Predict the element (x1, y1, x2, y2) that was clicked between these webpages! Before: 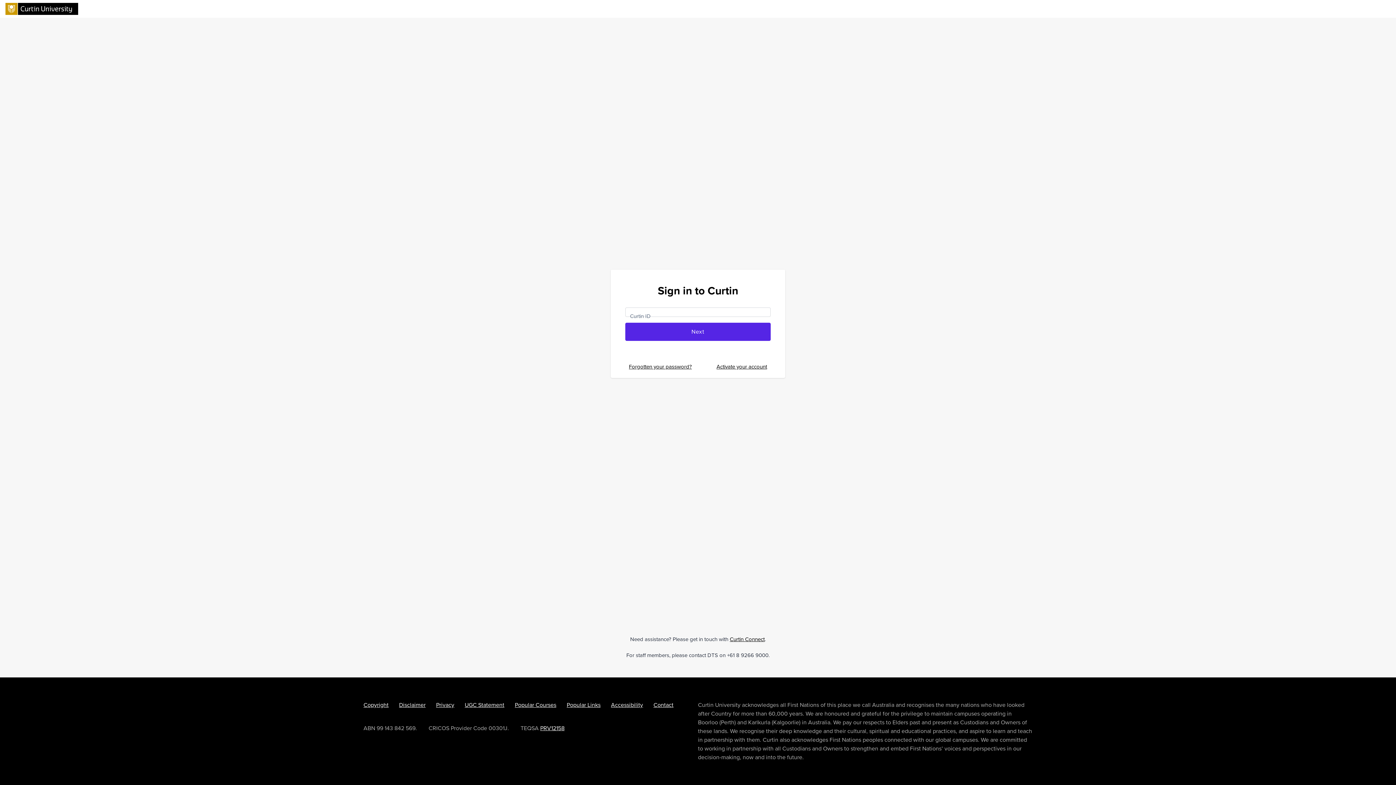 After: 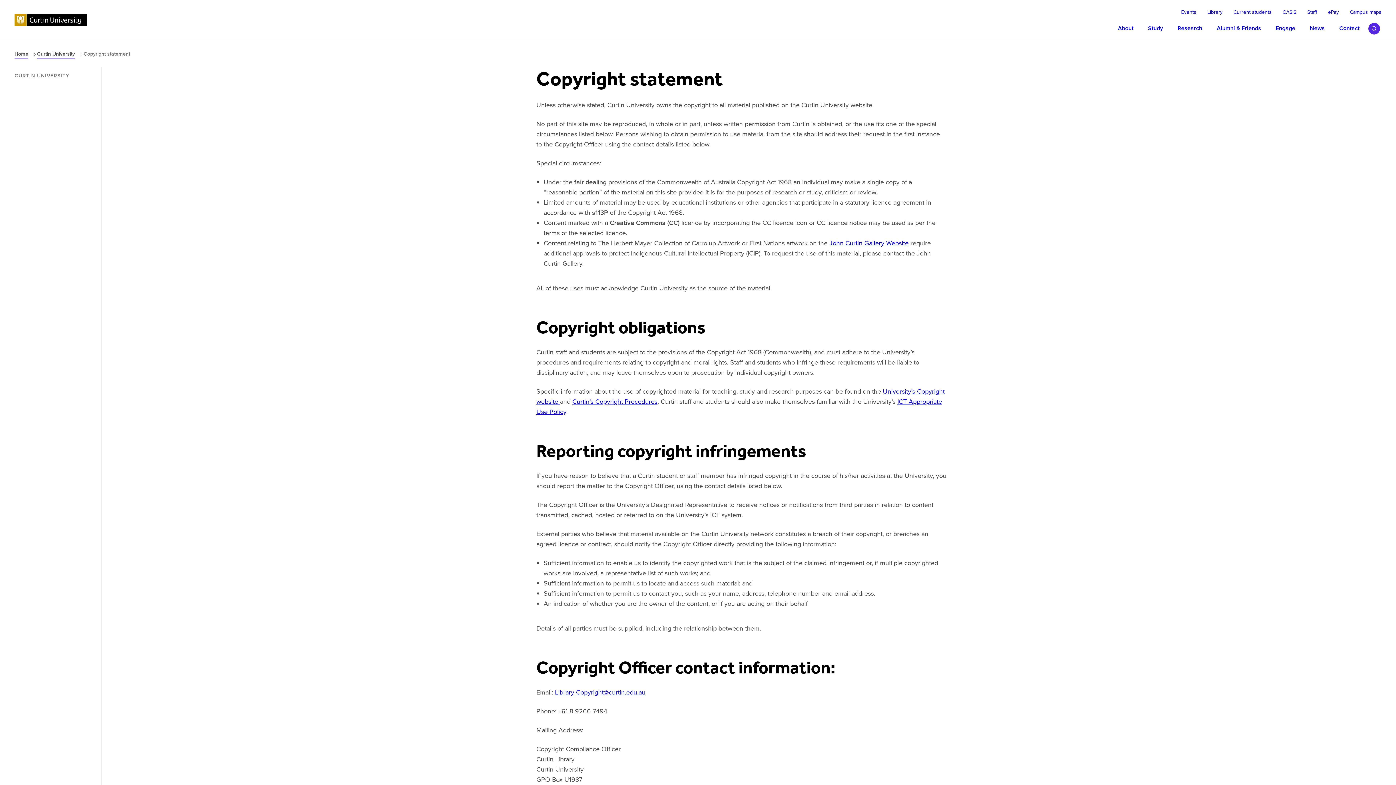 Action: label: Copyright bbox: (363, 702, 388, 708)